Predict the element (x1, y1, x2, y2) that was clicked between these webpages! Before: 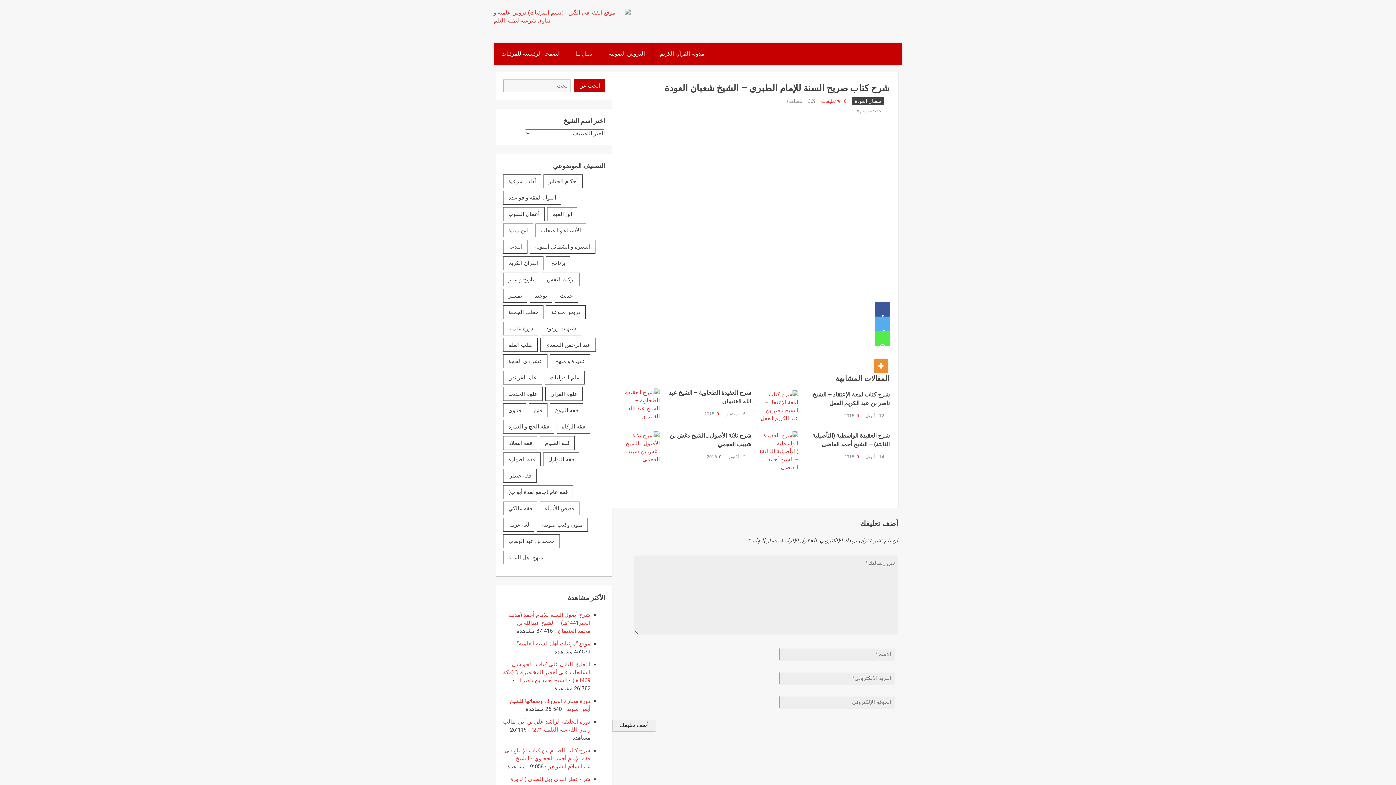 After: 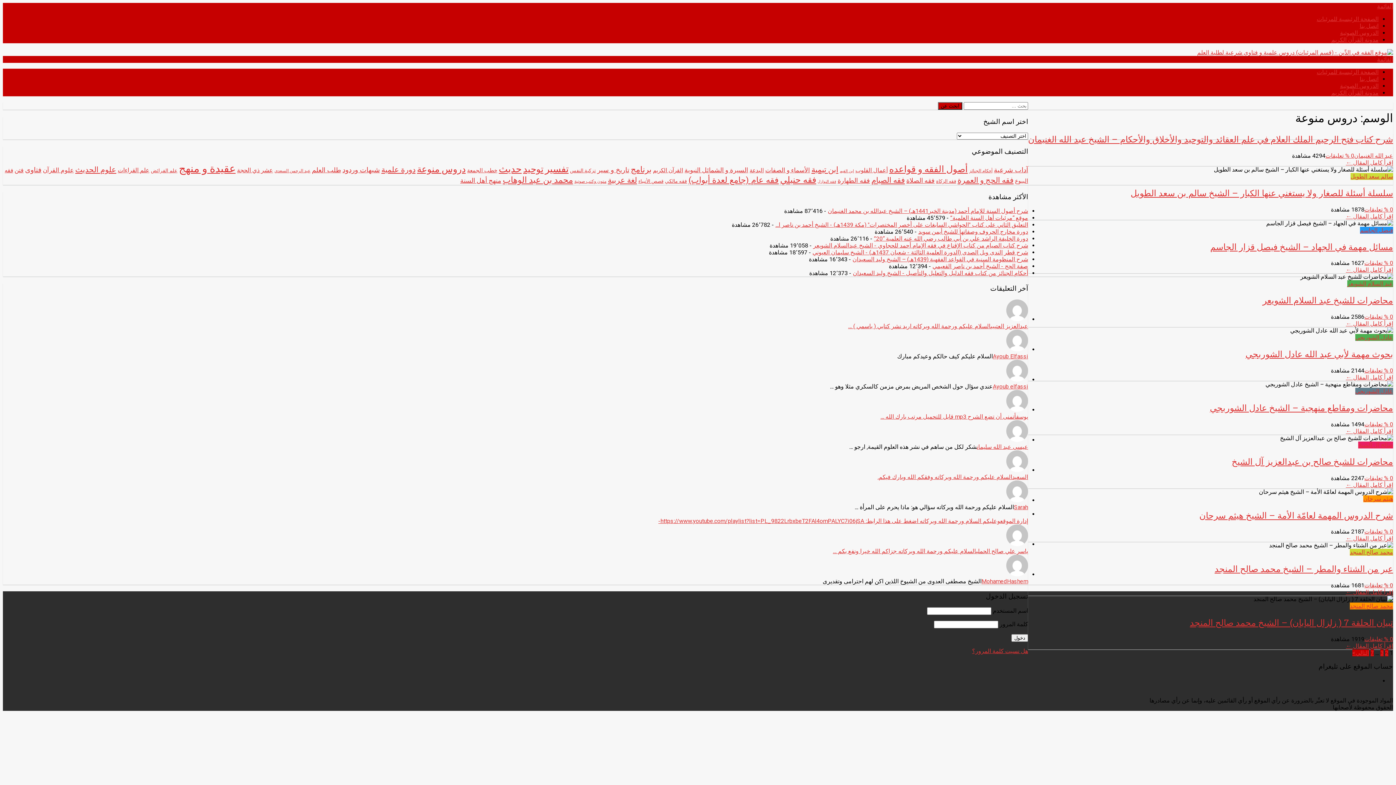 Action: bbox: (546, 305, 585, 319) label: دروس منوعة (64 عنصر)